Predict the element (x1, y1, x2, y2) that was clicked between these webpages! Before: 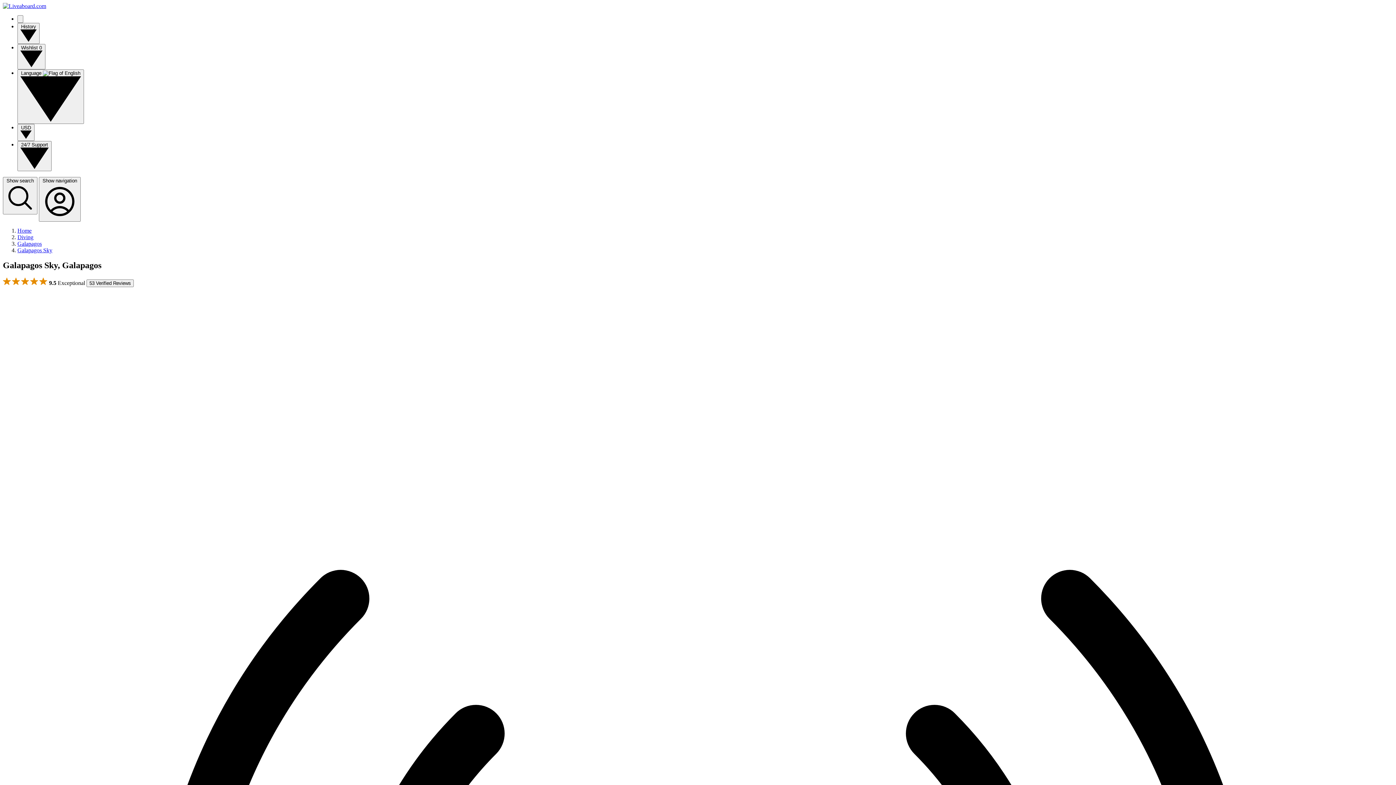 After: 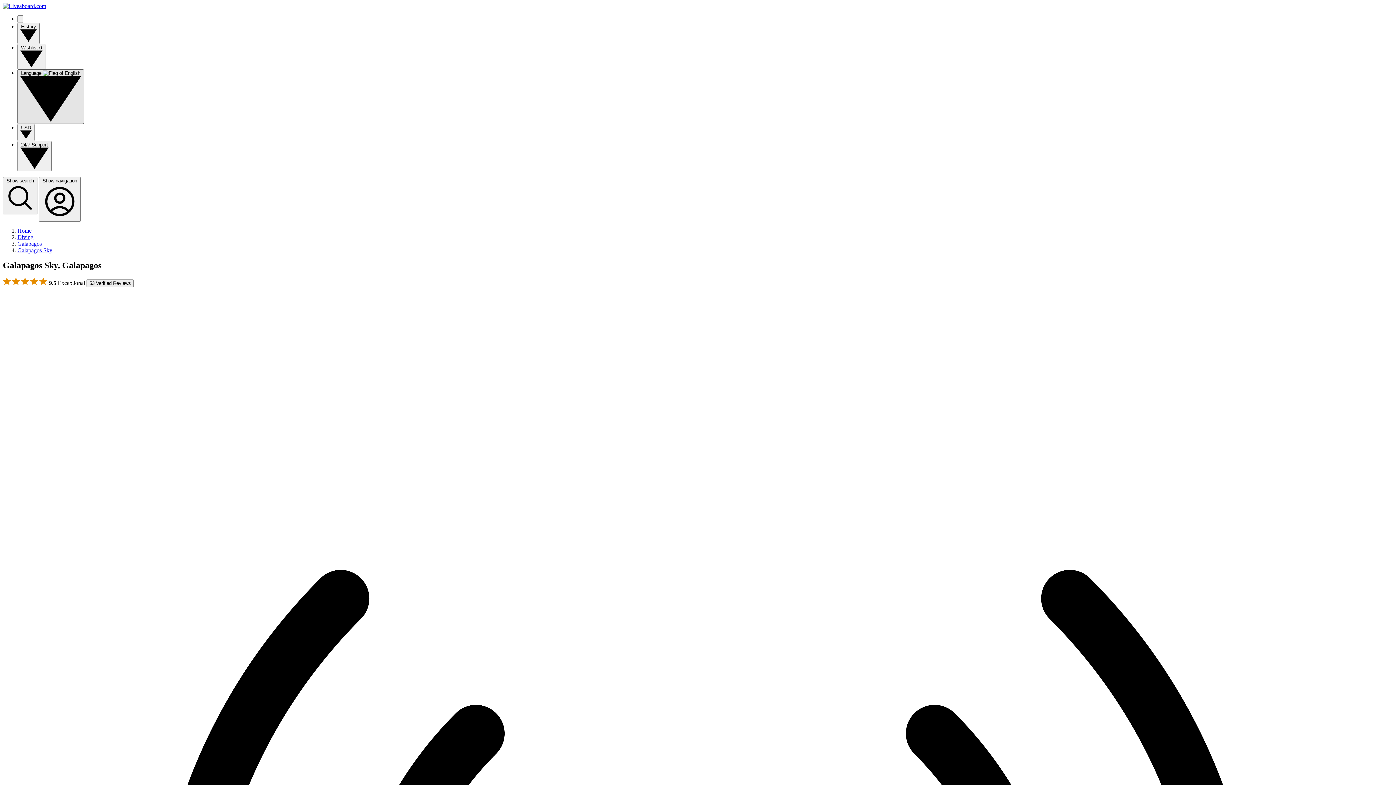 Action: label: Language   bbox: (17, 69, 84, 123)